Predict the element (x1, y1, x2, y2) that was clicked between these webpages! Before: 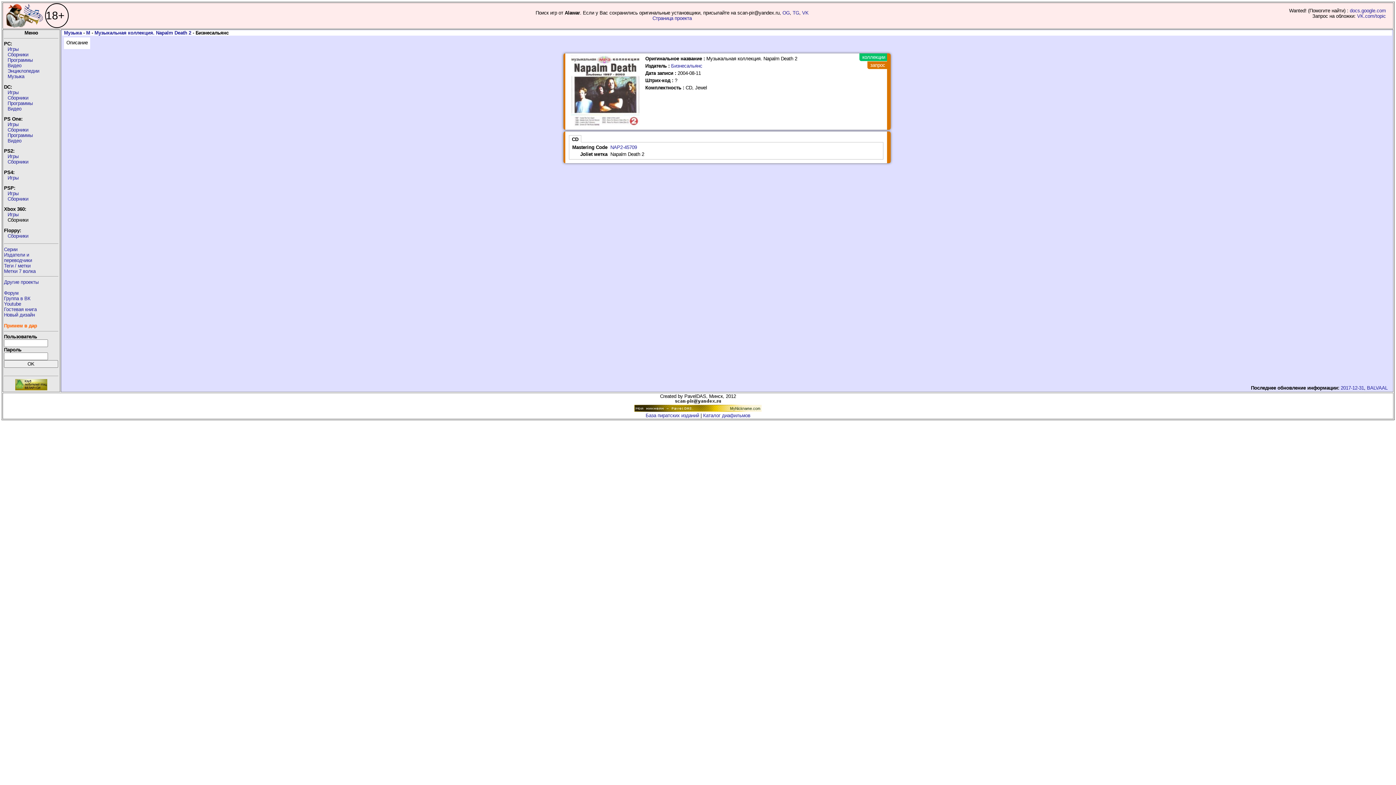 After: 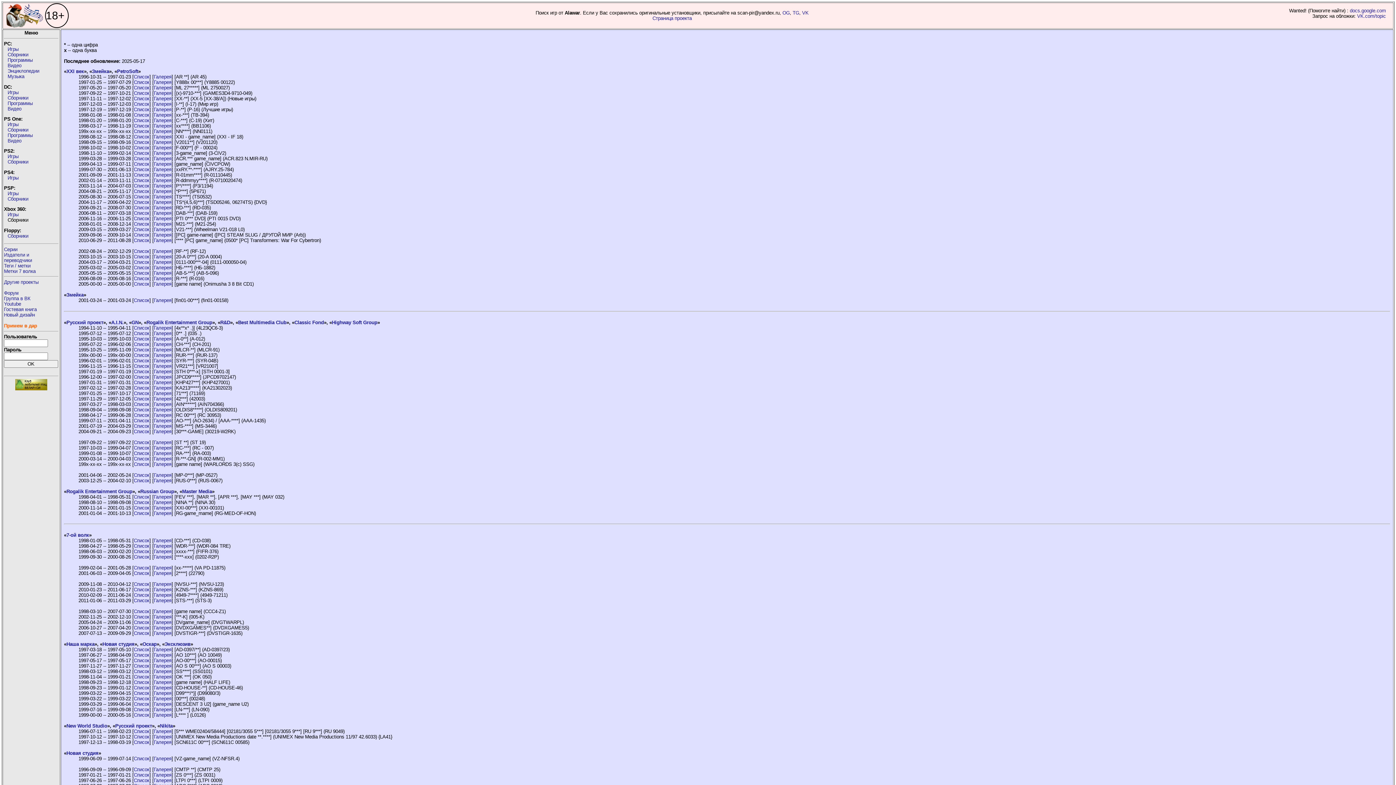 Action: label: Серии bbox: (4, 246, 17, 252)